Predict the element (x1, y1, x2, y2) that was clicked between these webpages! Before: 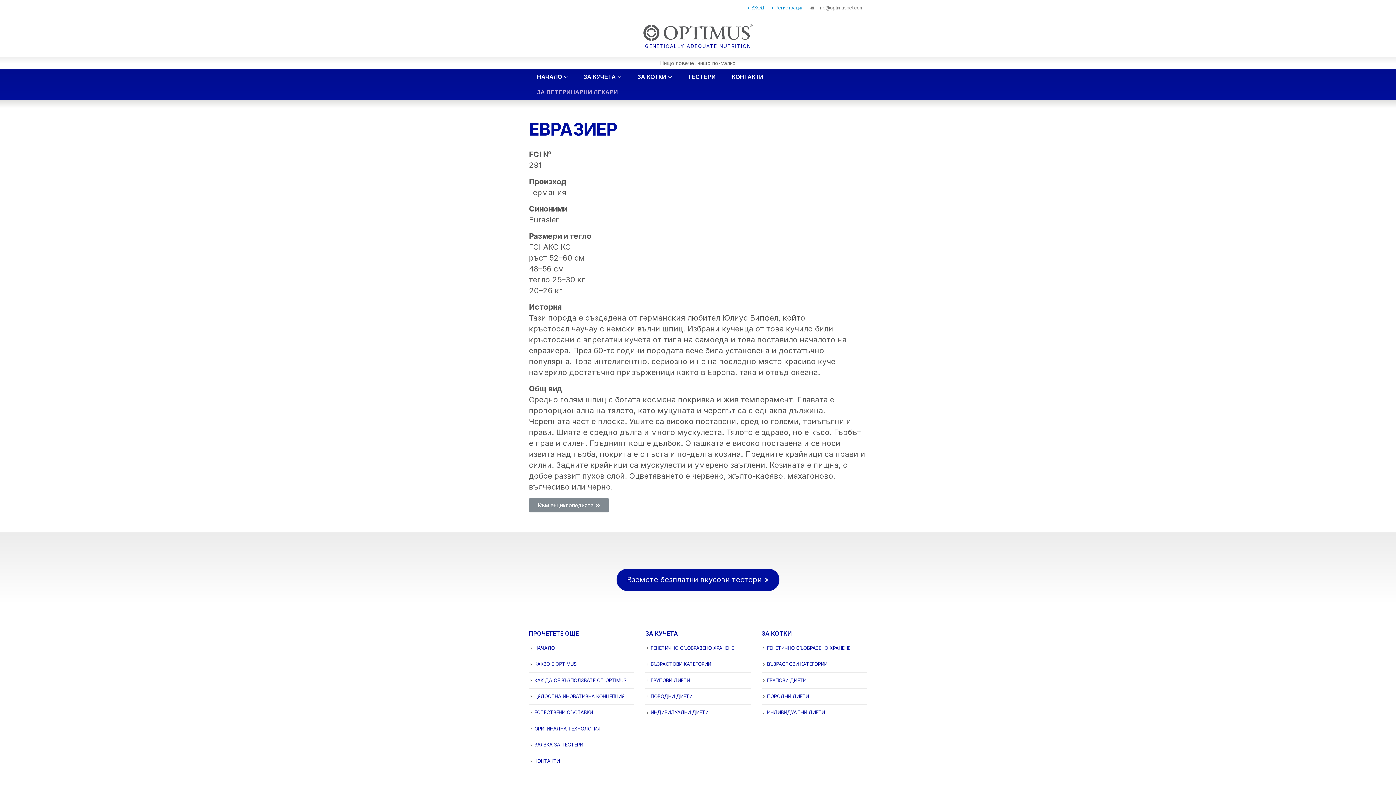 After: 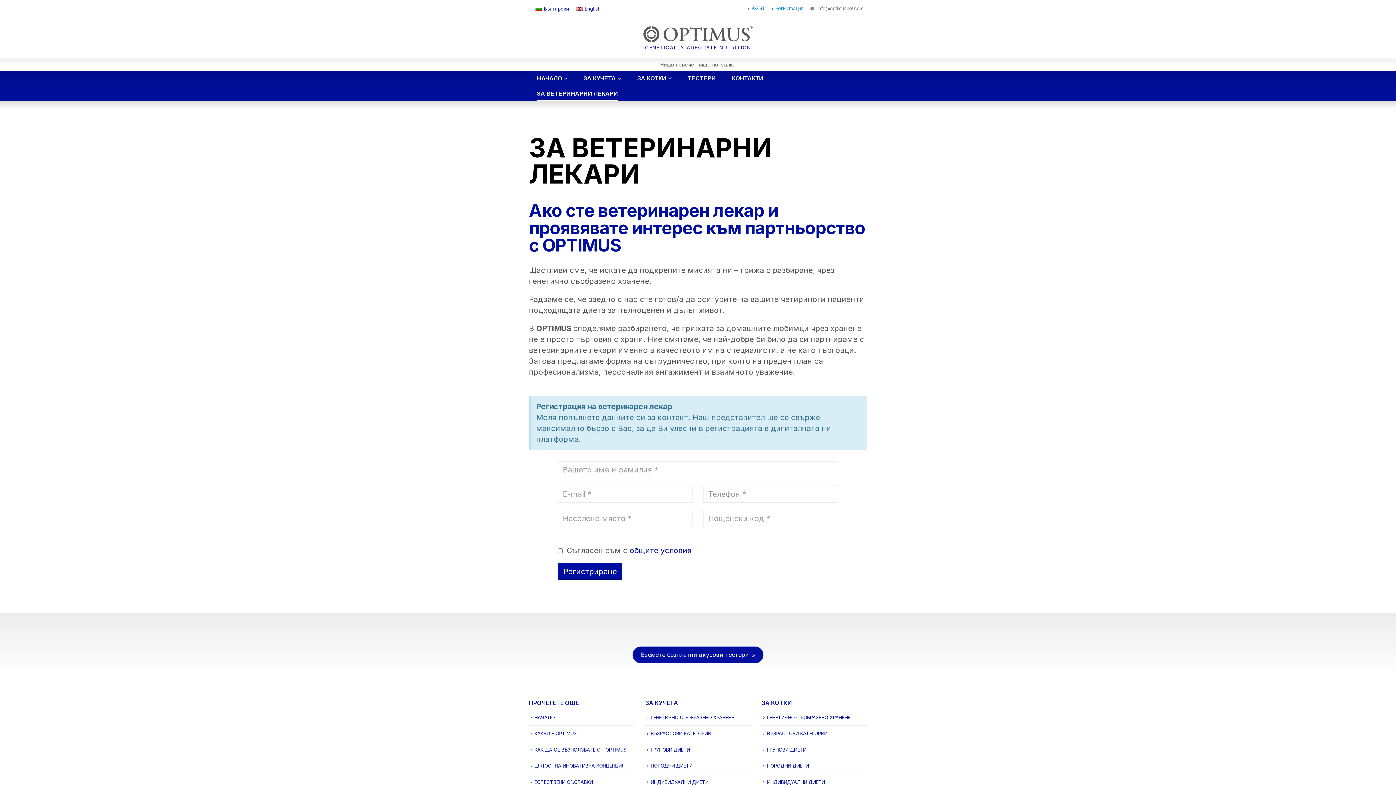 Action: bbox: (530, 84, 624, 100) label: ЗА ВЕТЕРИНАРНИ ЛЕКАРИ